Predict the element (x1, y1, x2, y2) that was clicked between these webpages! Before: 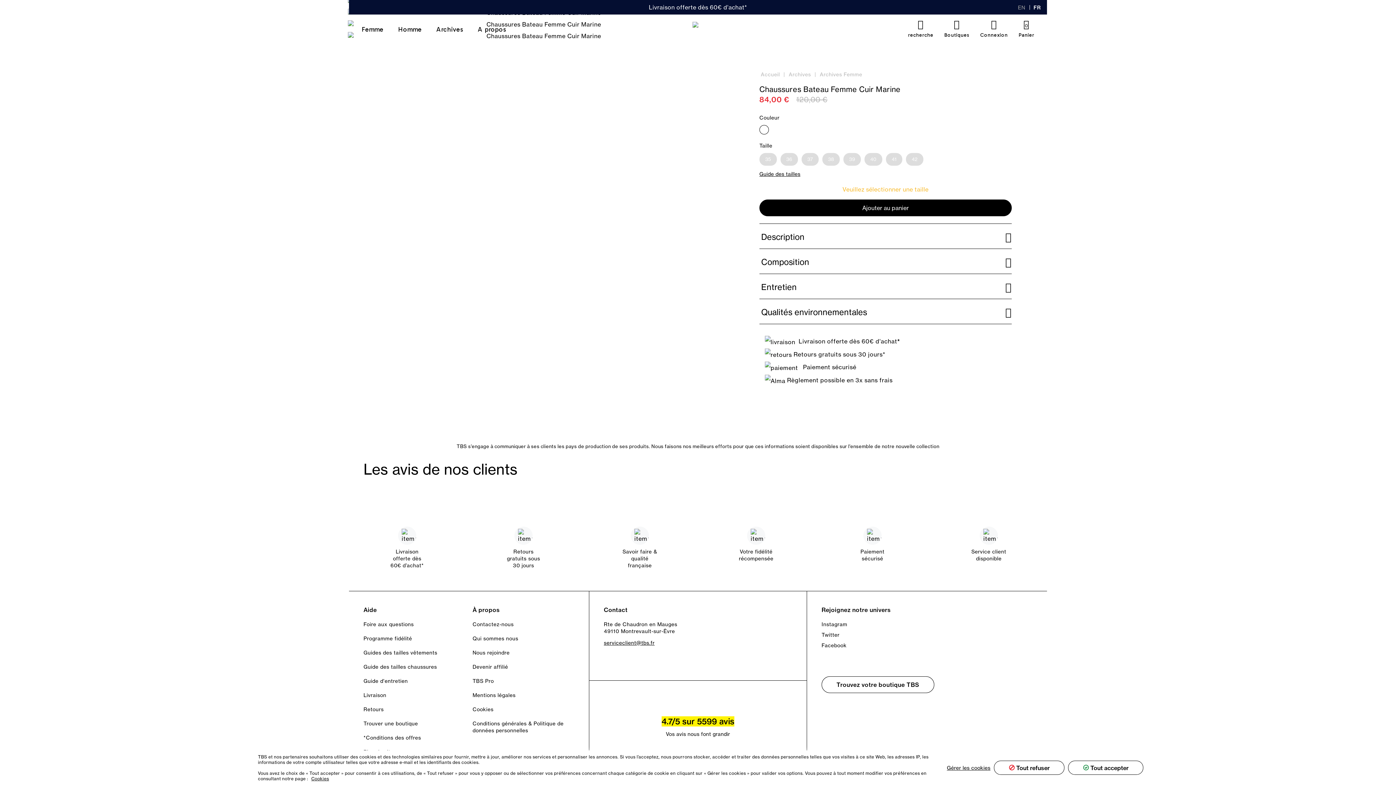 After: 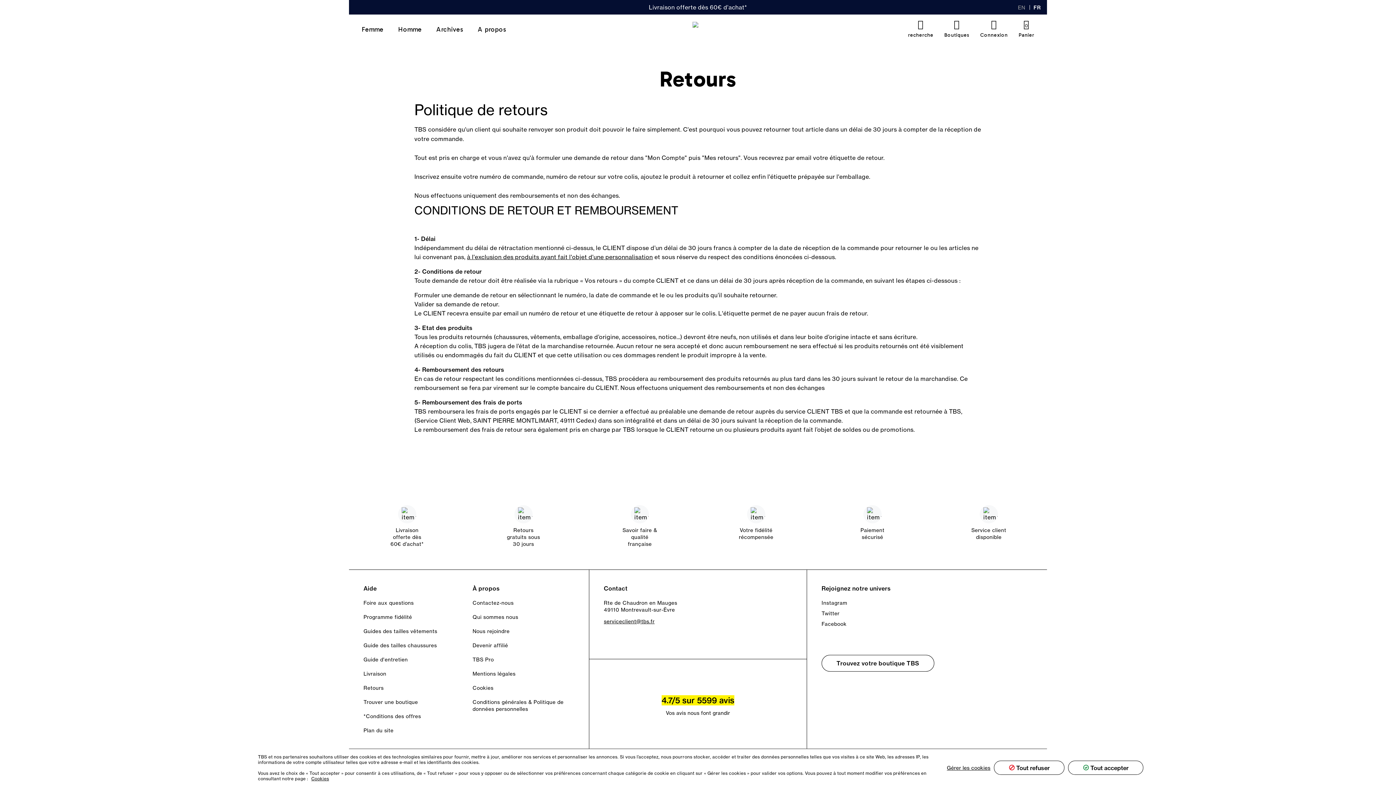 Action: bbox: (363, 706, 383, 713) label: Retours